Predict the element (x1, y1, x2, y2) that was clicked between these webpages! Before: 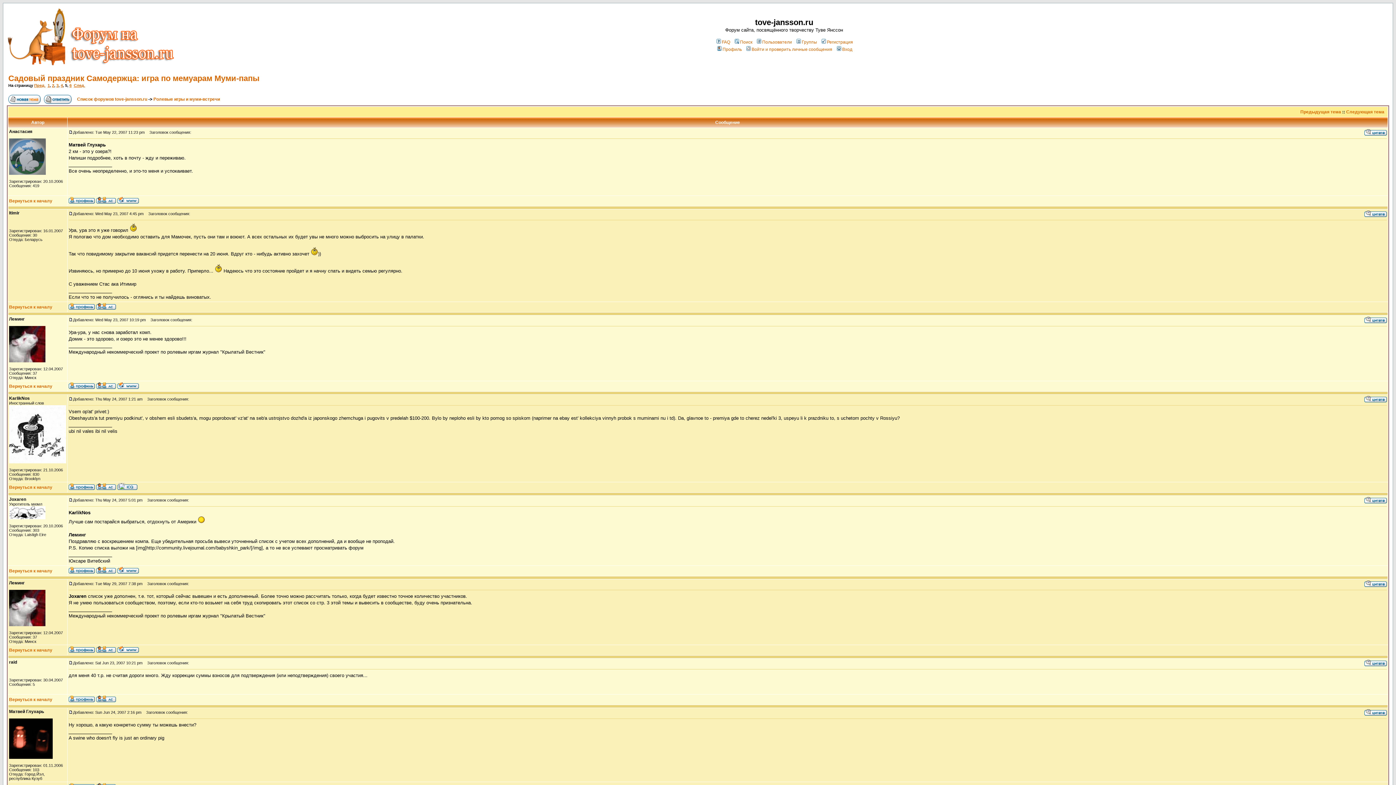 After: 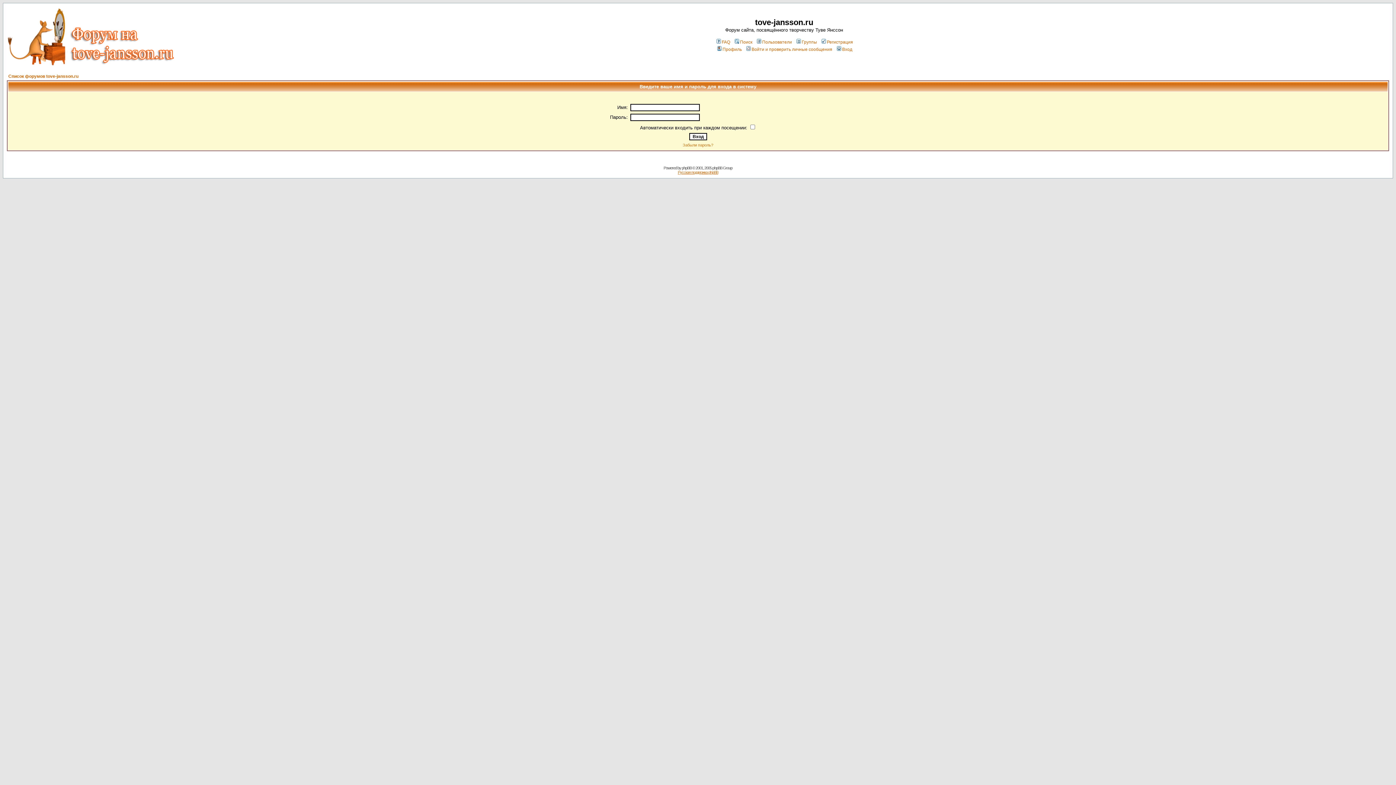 Action: bbox: (1364, 582, 1387, 588)